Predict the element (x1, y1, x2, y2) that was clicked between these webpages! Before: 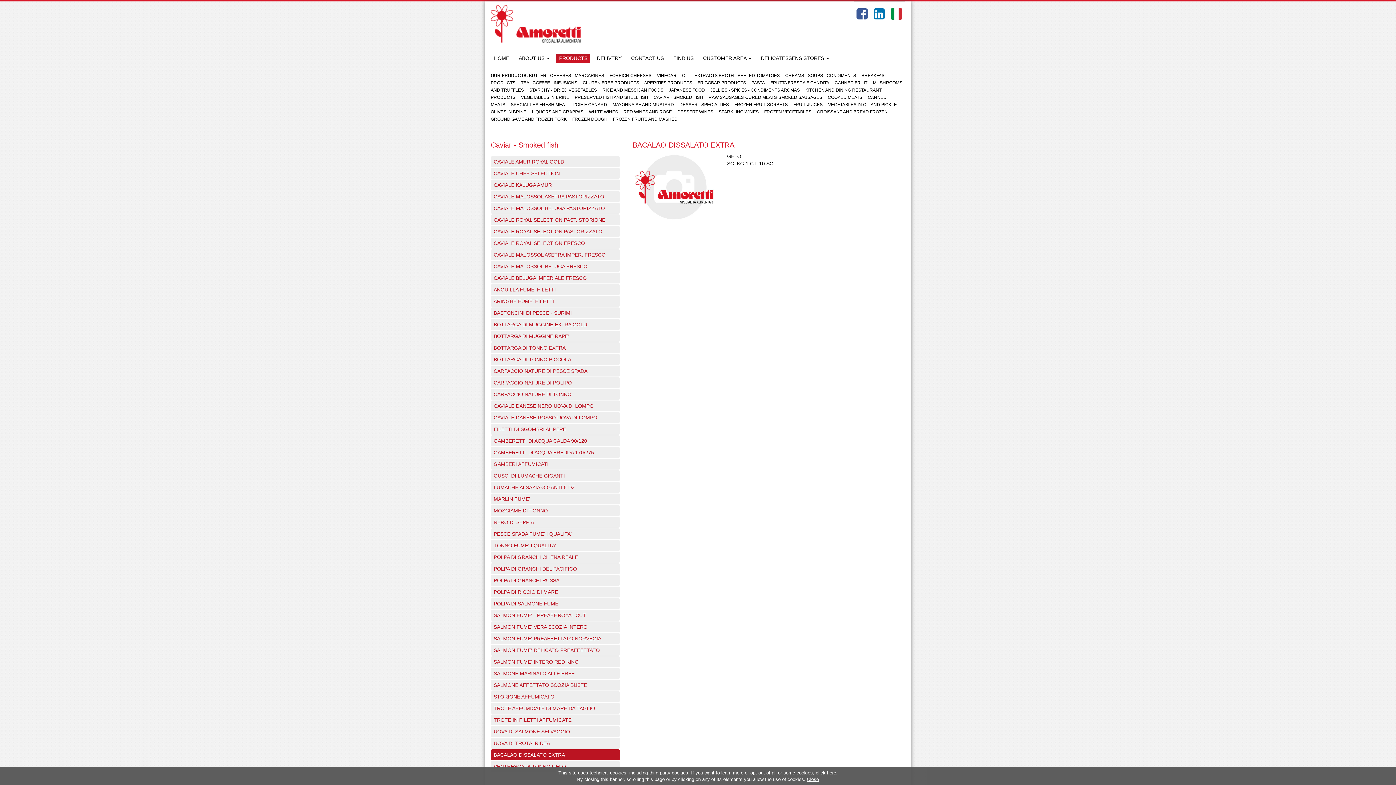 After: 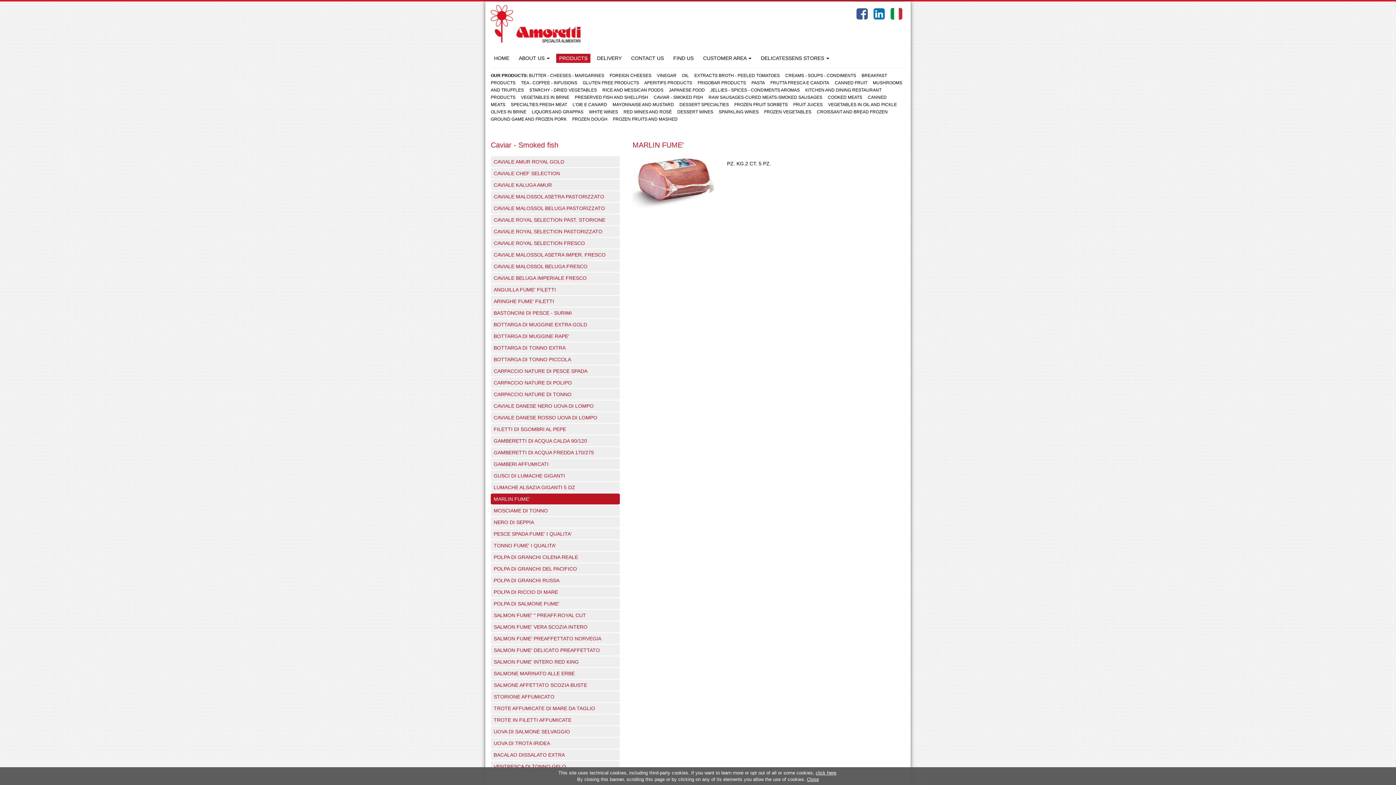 Action: label: MARLIN FUME' bbox: (490, 493, 620, 504)